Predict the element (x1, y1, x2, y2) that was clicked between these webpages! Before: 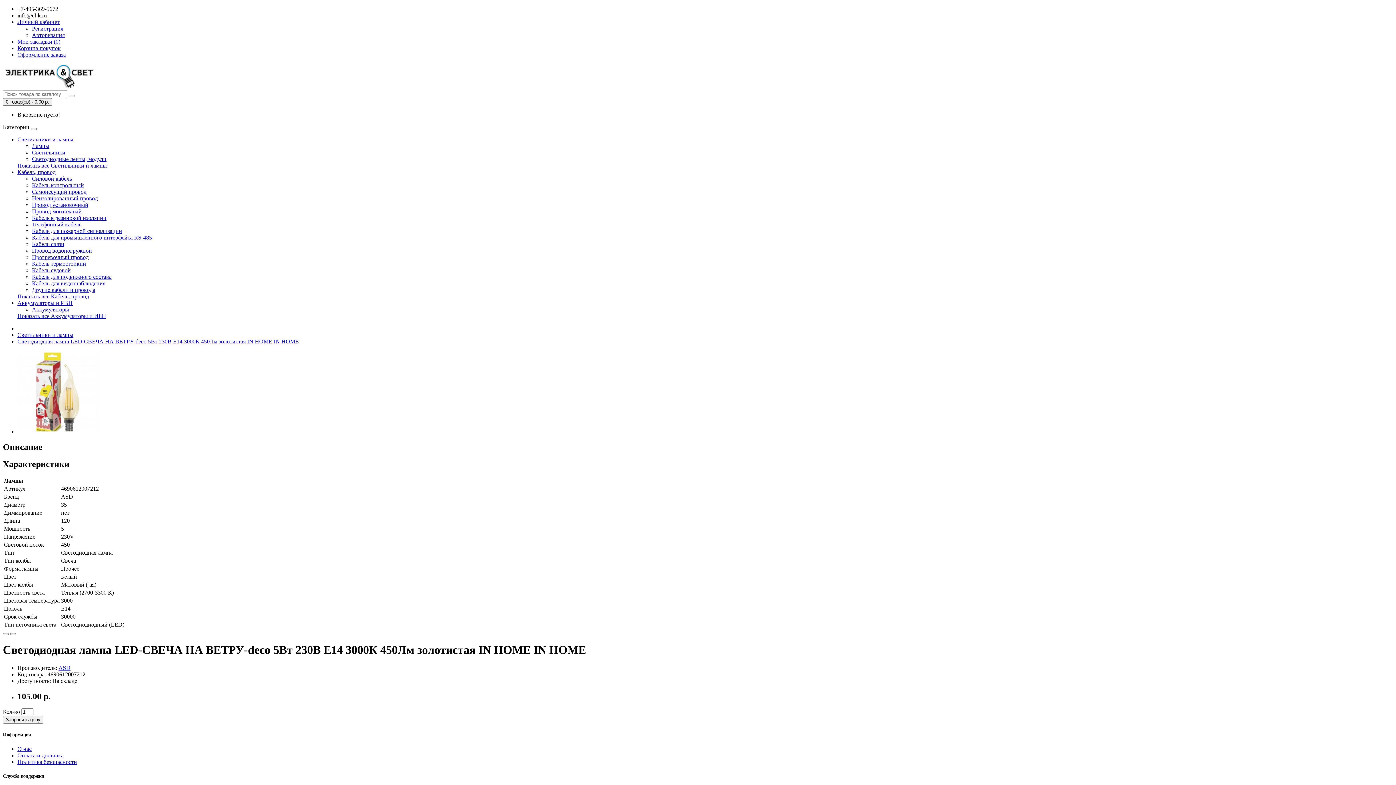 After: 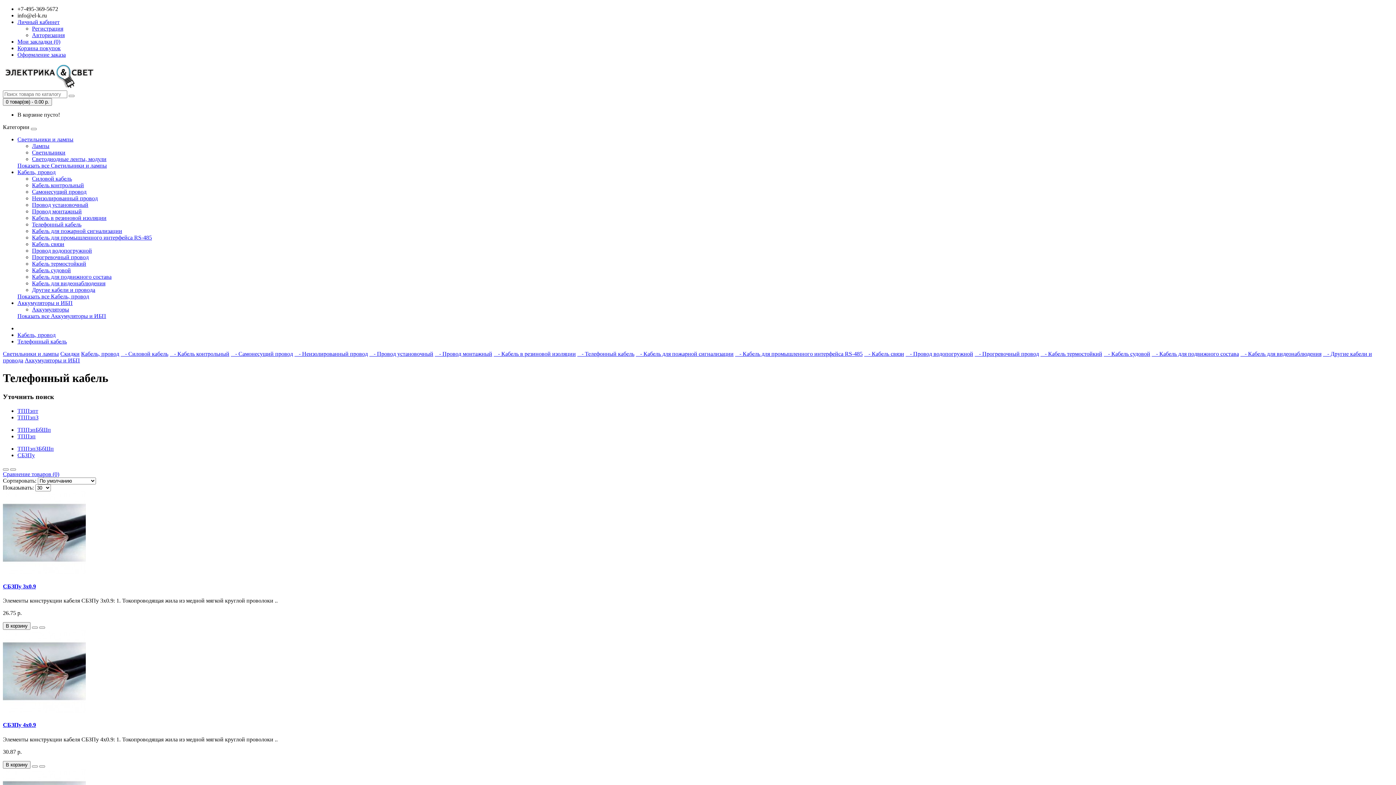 Action: label: Телефонный кабель bbox: (32, 221, 81, 227)